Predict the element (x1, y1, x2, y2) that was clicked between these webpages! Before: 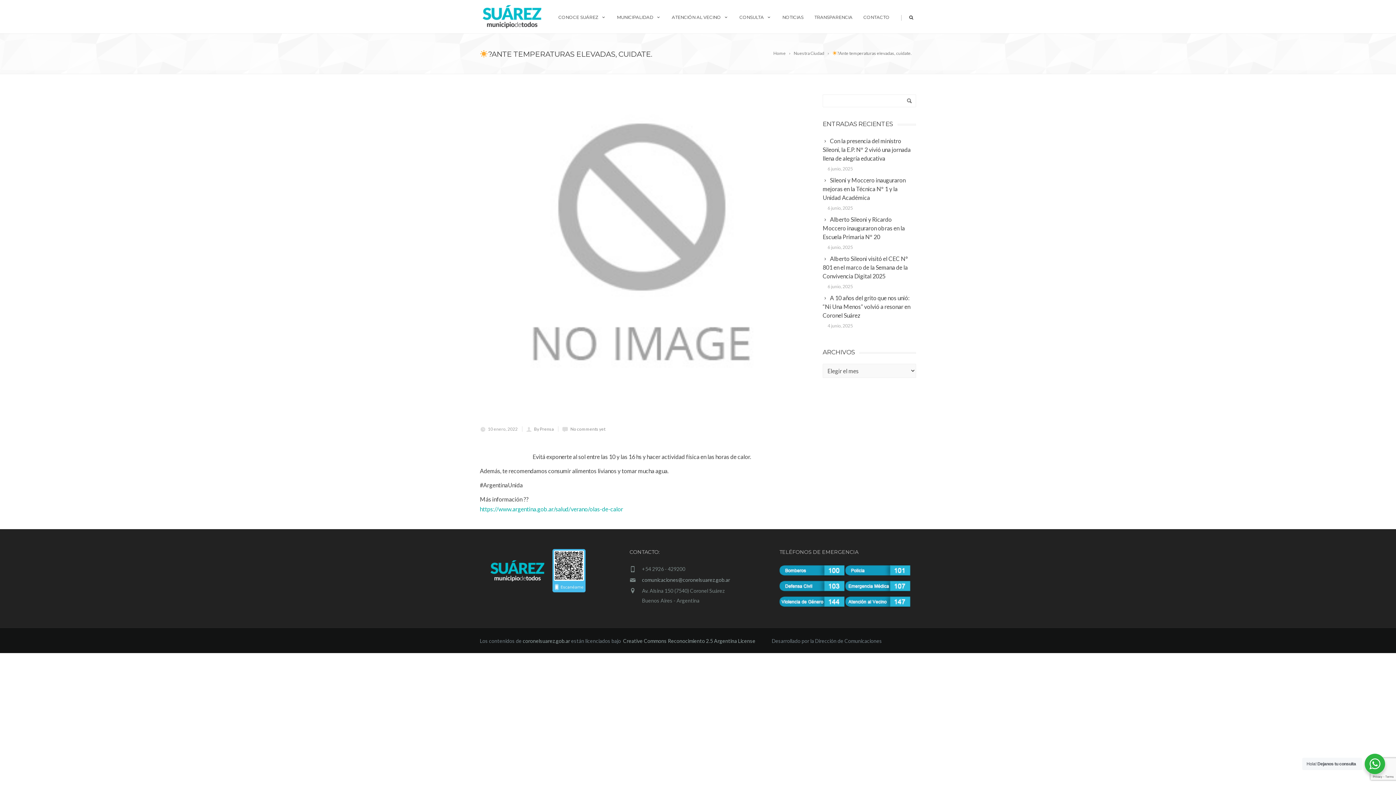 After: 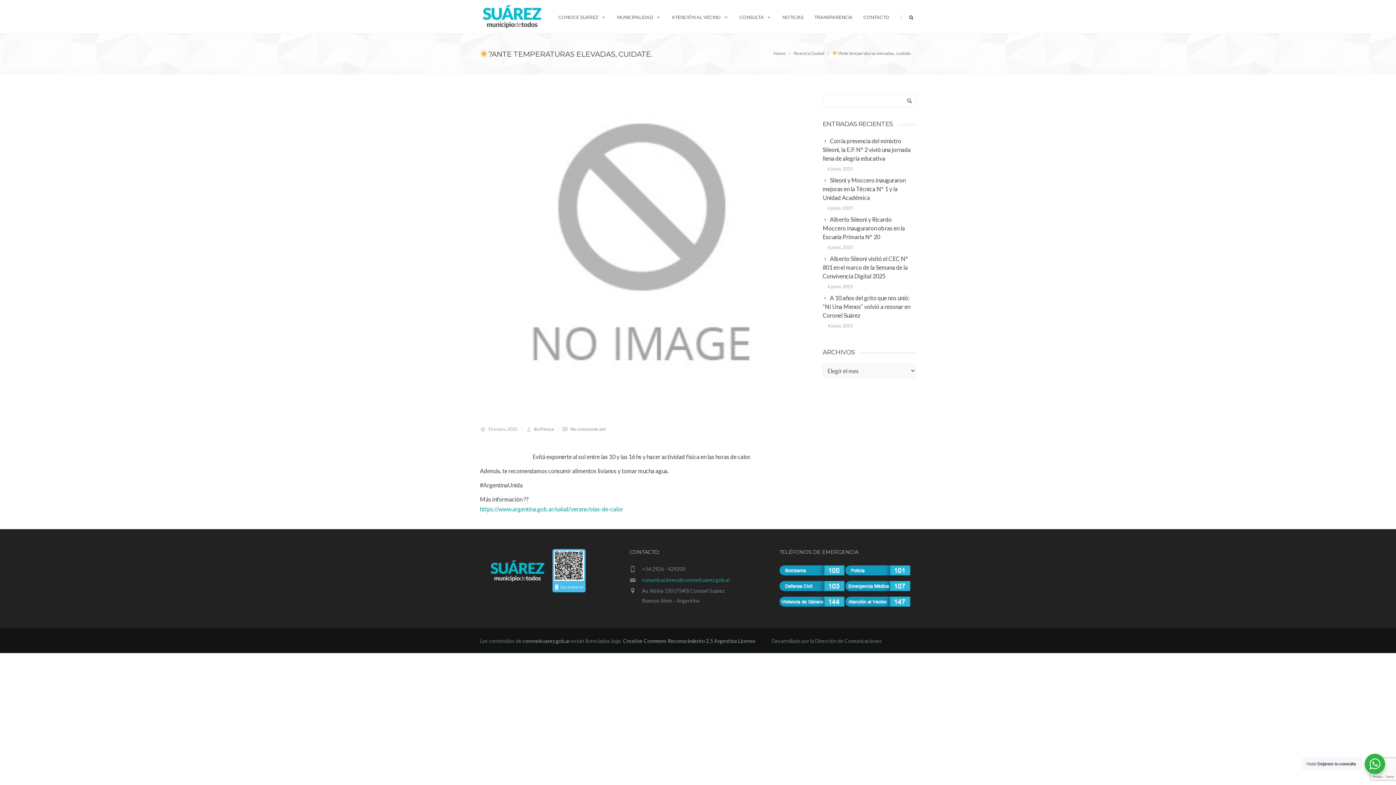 Action: label: comunicaciones@coronelsuarez.gob.ar bbox: (642, 577, 730, 583)